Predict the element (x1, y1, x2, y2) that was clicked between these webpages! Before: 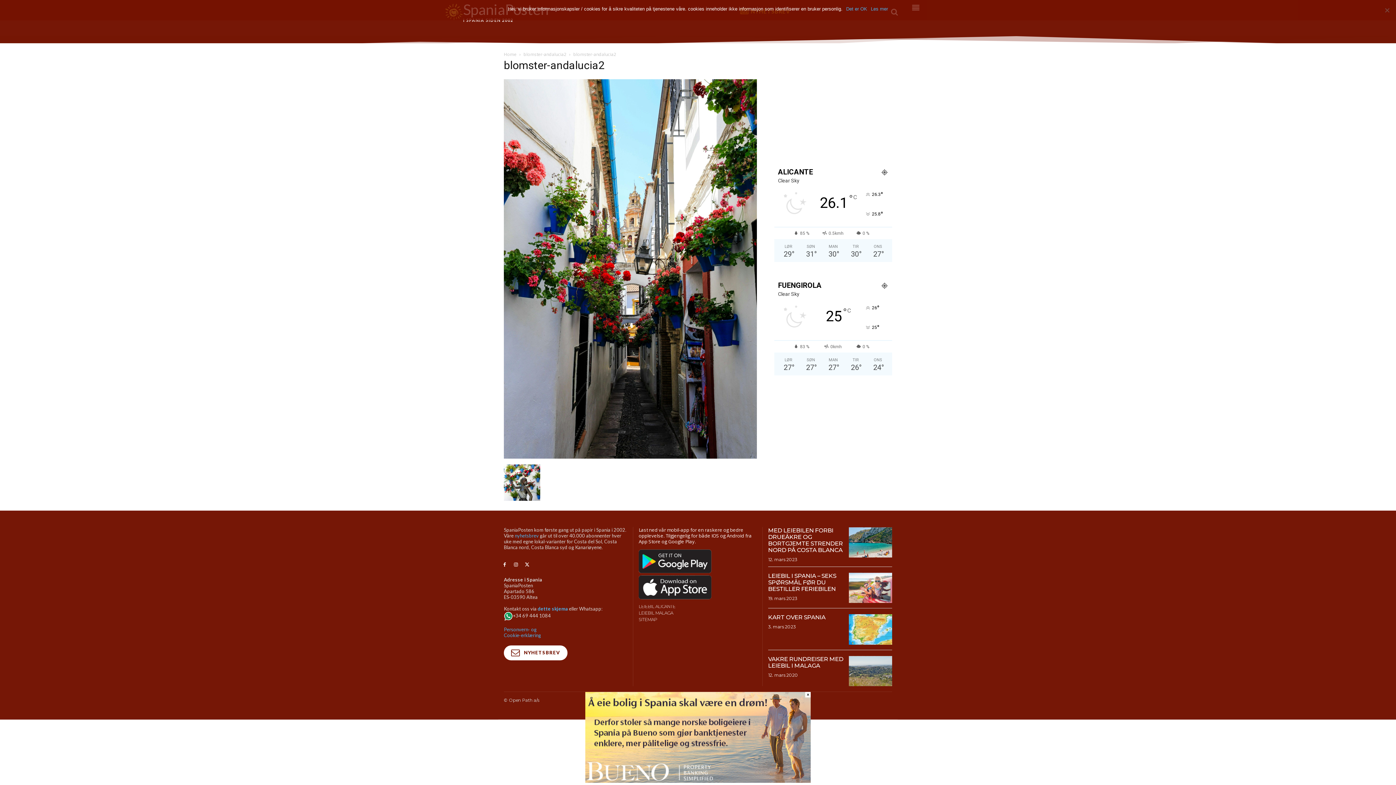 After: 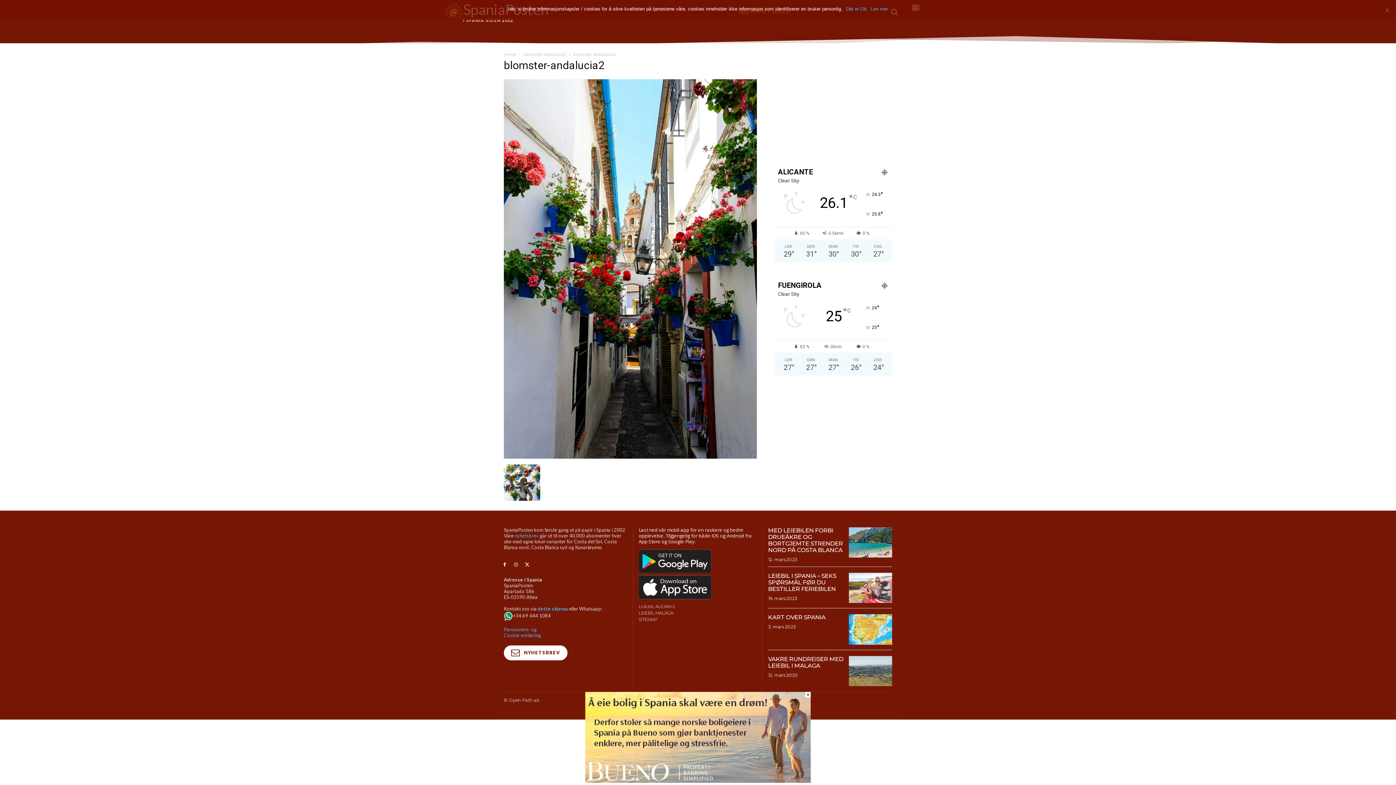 Action: bbox: (512, 561, 519, 569)